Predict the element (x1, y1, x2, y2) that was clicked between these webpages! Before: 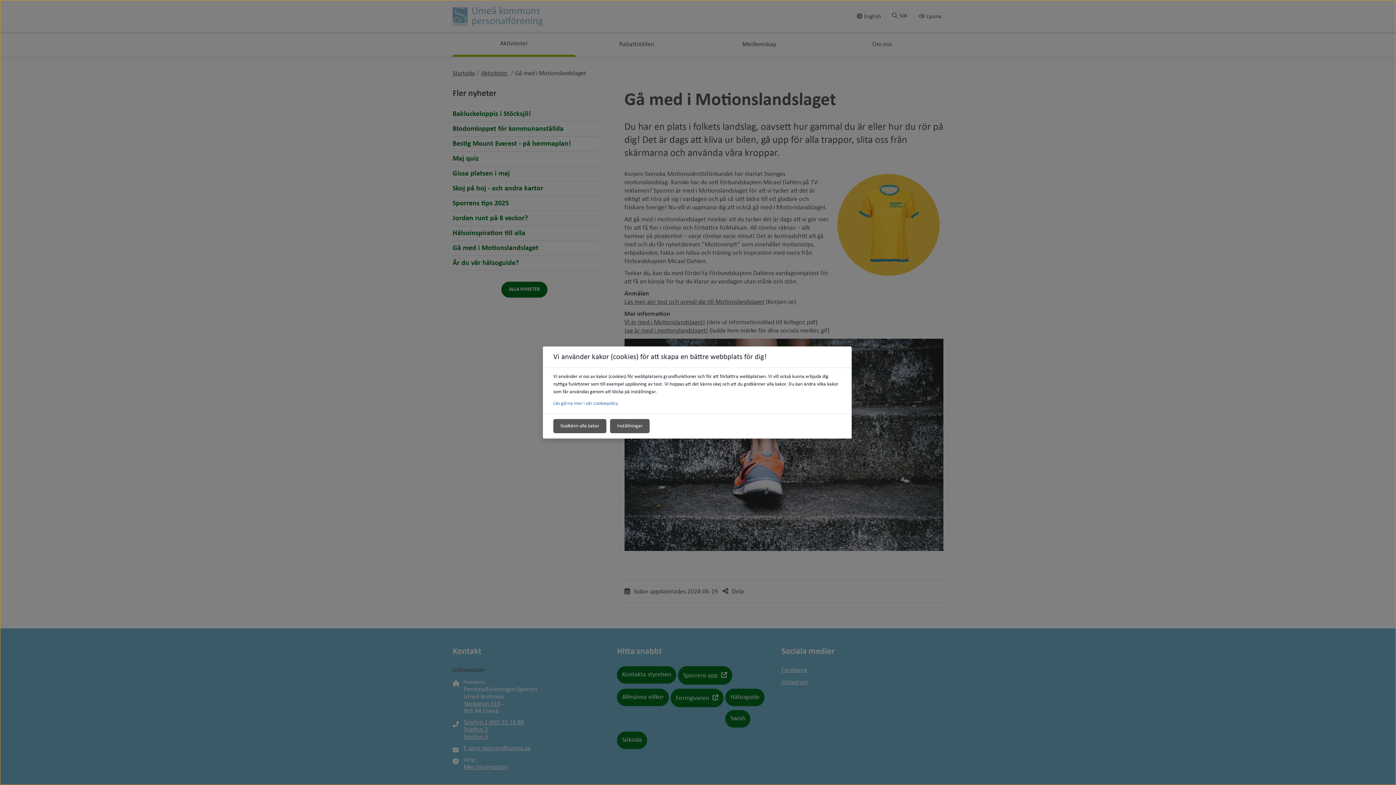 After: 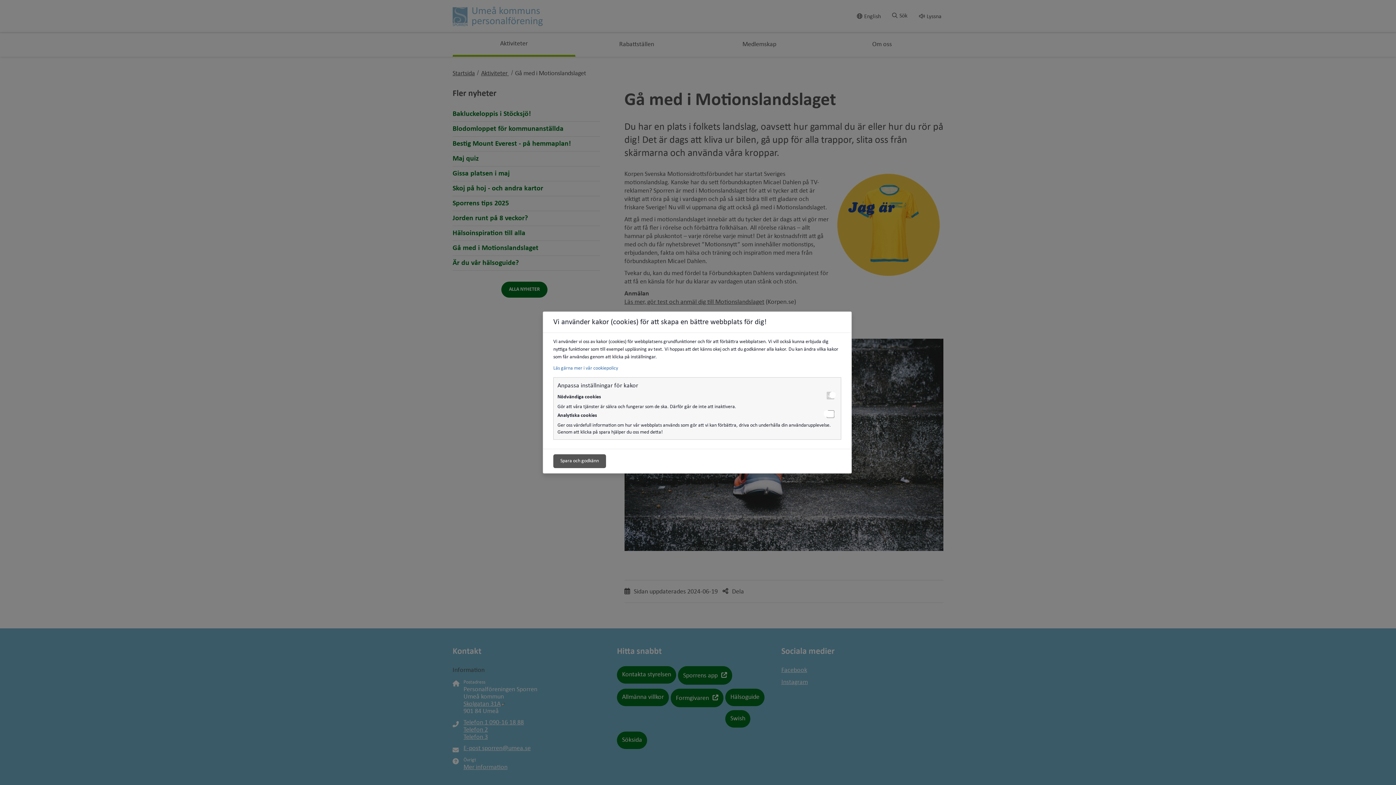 Action: bbox: (610, 419, 649, 433) label: Inställningar